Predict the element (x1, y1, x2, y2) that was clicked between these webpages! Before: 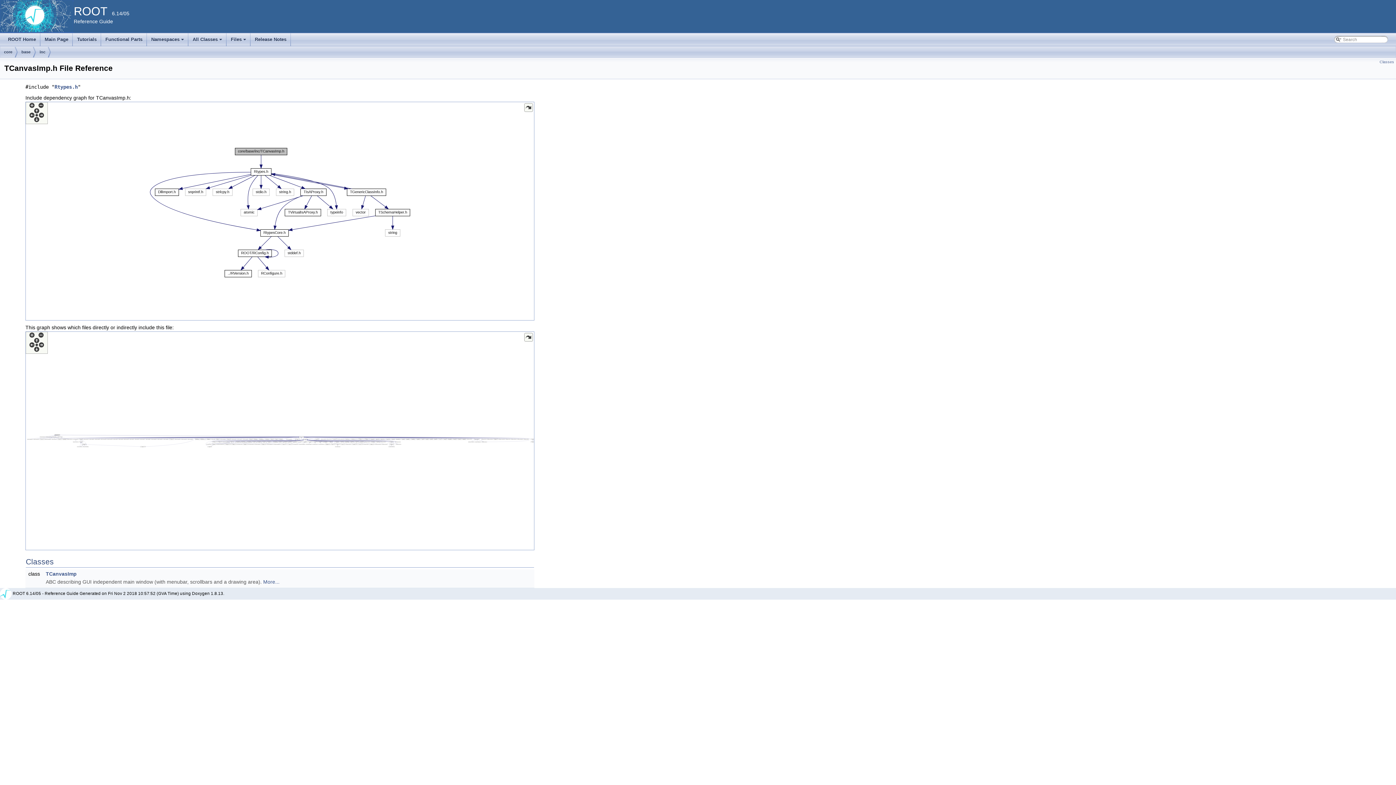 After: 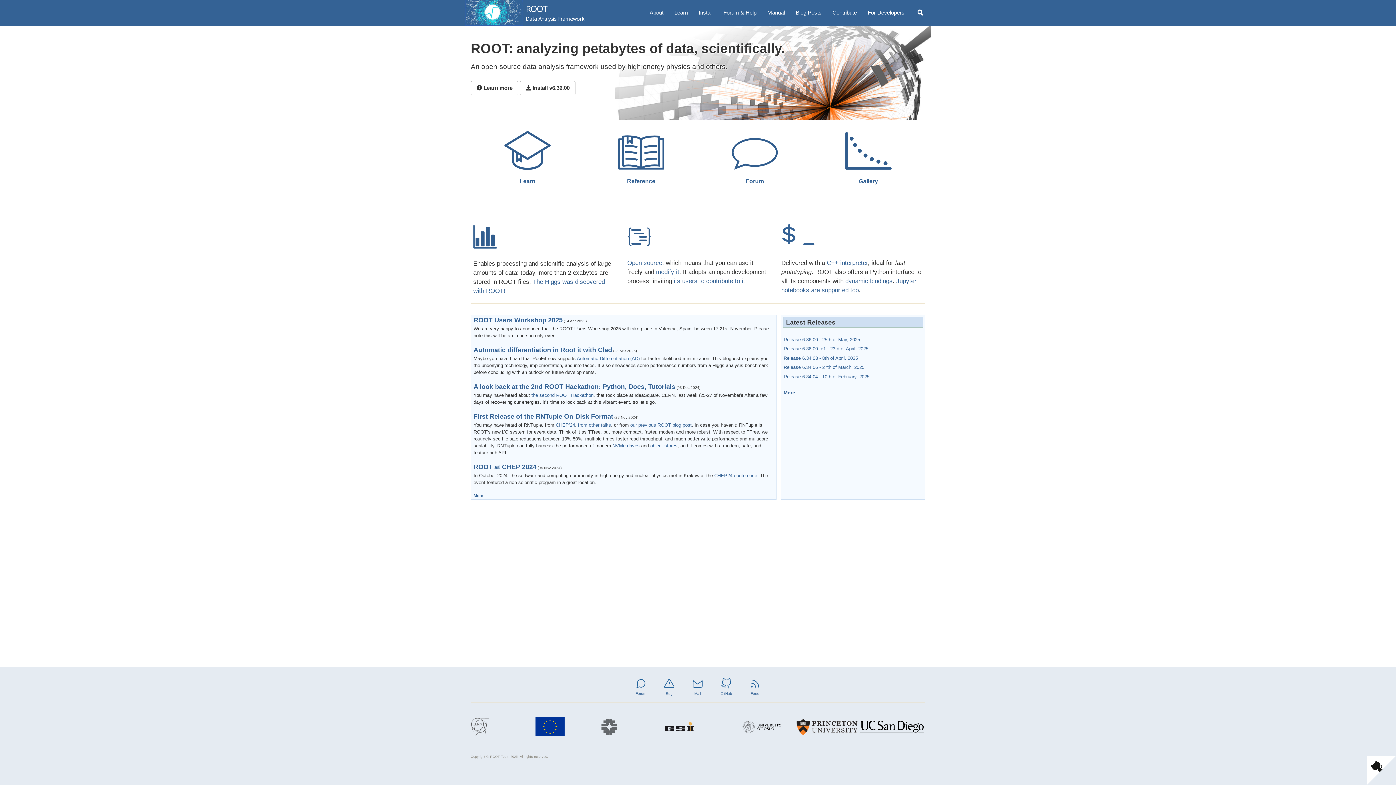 Action: label: ROOT Home bbox: (3, 33, 40, 46)